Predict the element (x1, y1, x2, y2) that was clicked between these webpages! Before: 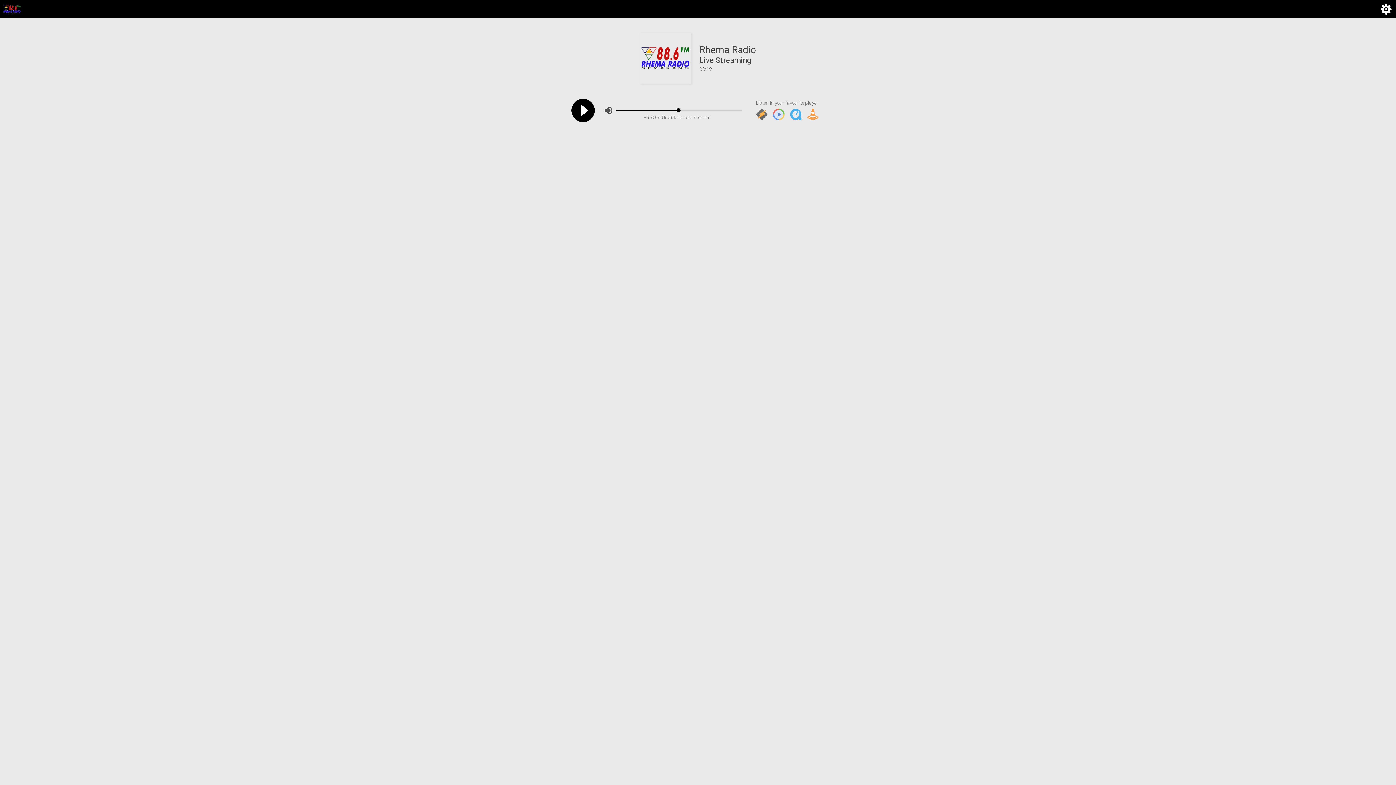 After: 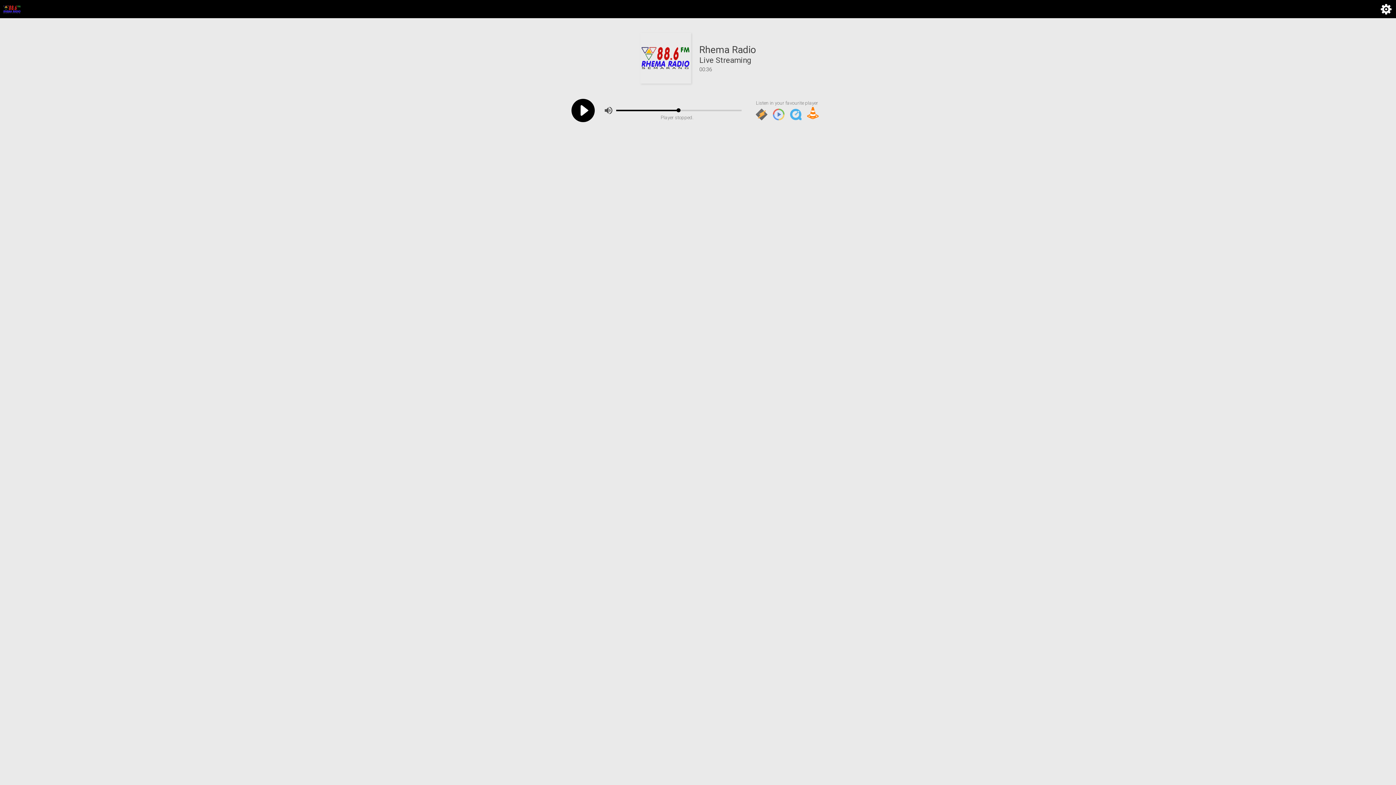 Action: bbox: (807, 108, 818, 121)